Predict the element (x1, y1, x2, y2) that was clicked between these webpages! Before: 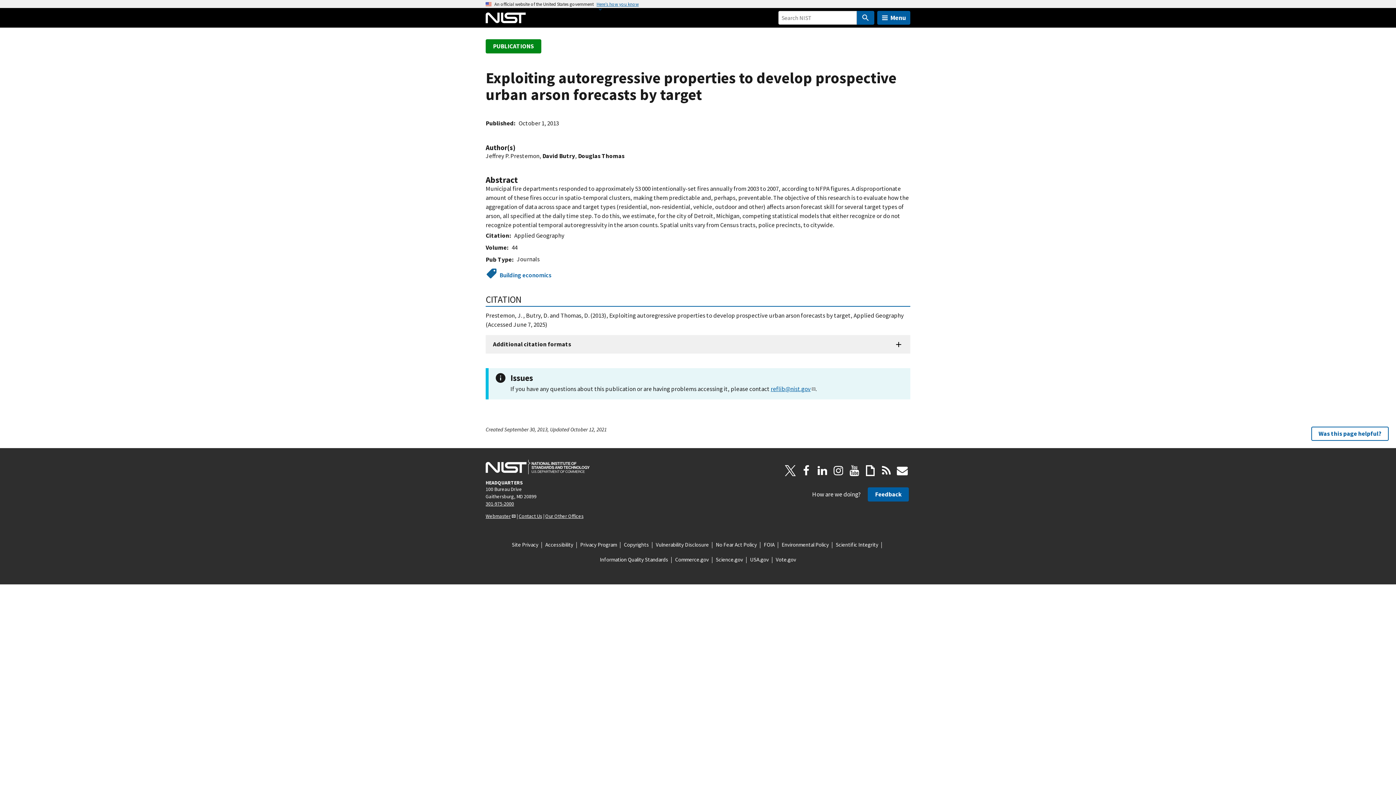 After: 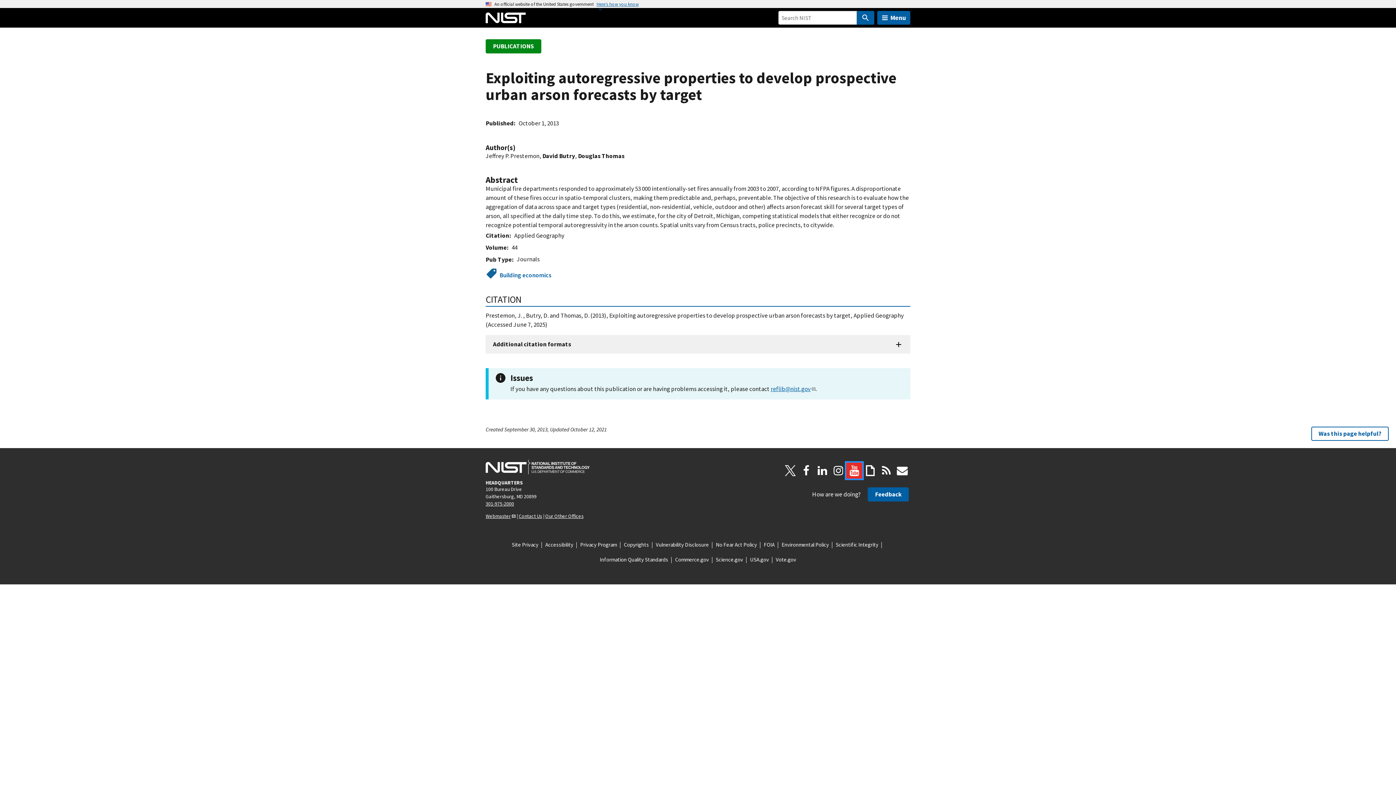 Action: bbox: (846, 462, 862, 478) label: YouTube